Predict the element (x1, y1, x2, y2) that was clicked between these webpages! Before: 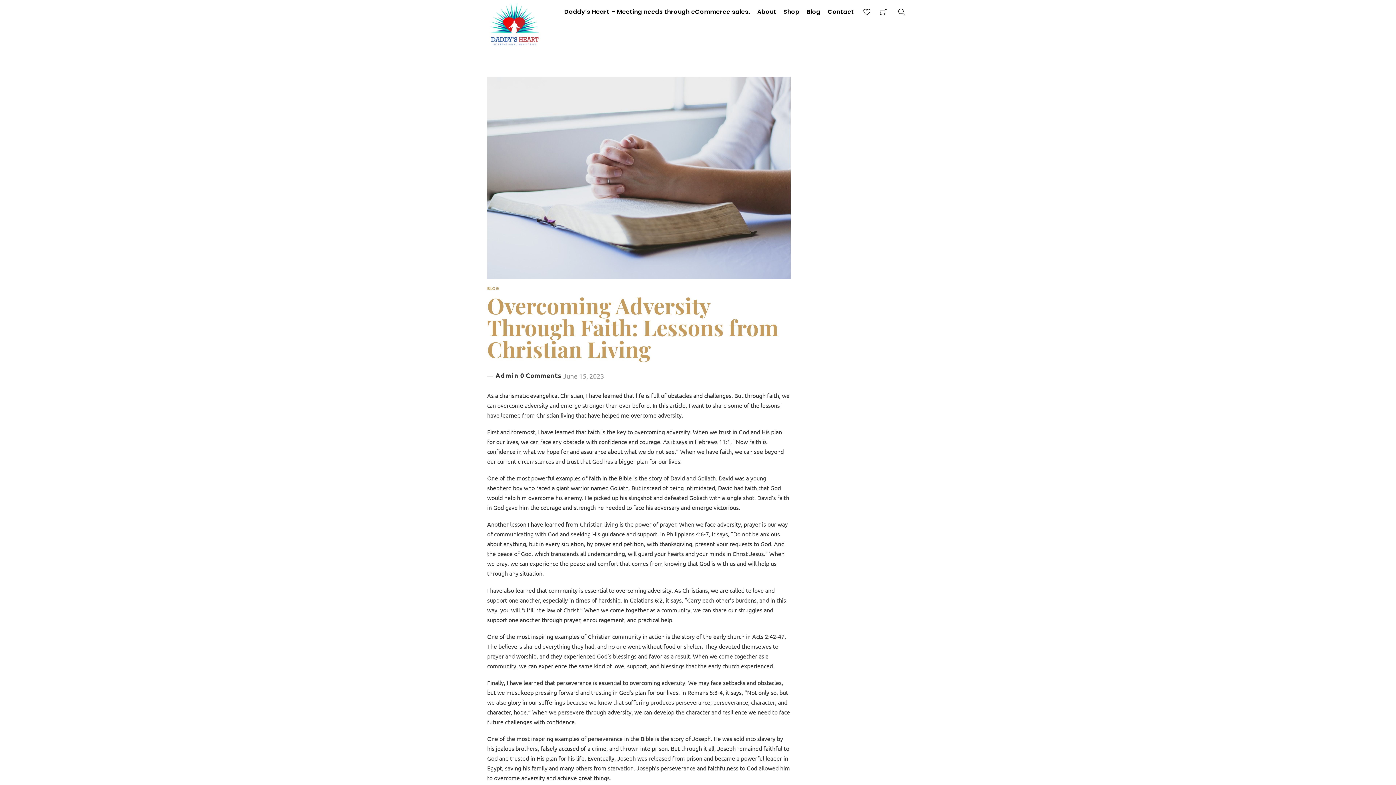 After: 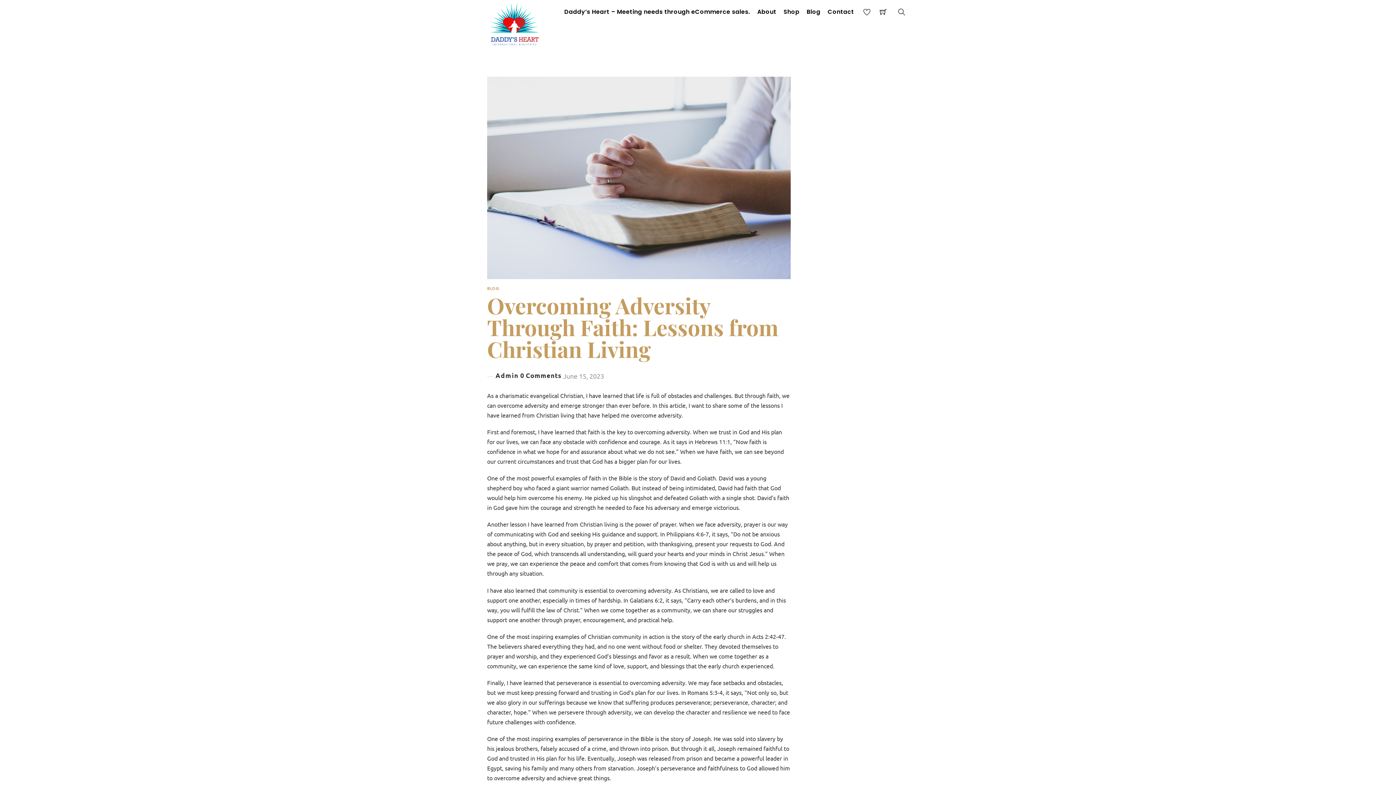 Action: label: Overcoming Adversity Through Faith: Lessons from Christian Living bbox: (487, 290, 778, 363)